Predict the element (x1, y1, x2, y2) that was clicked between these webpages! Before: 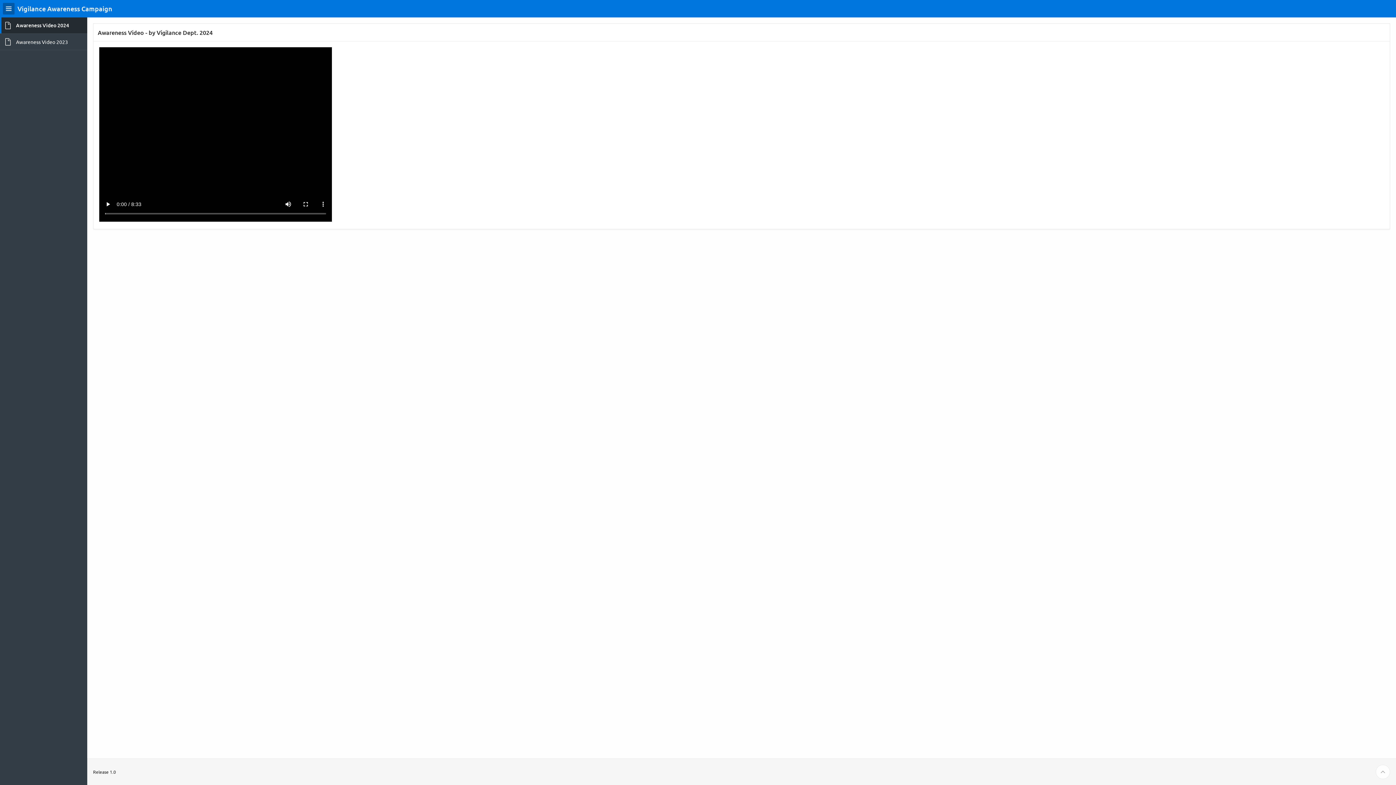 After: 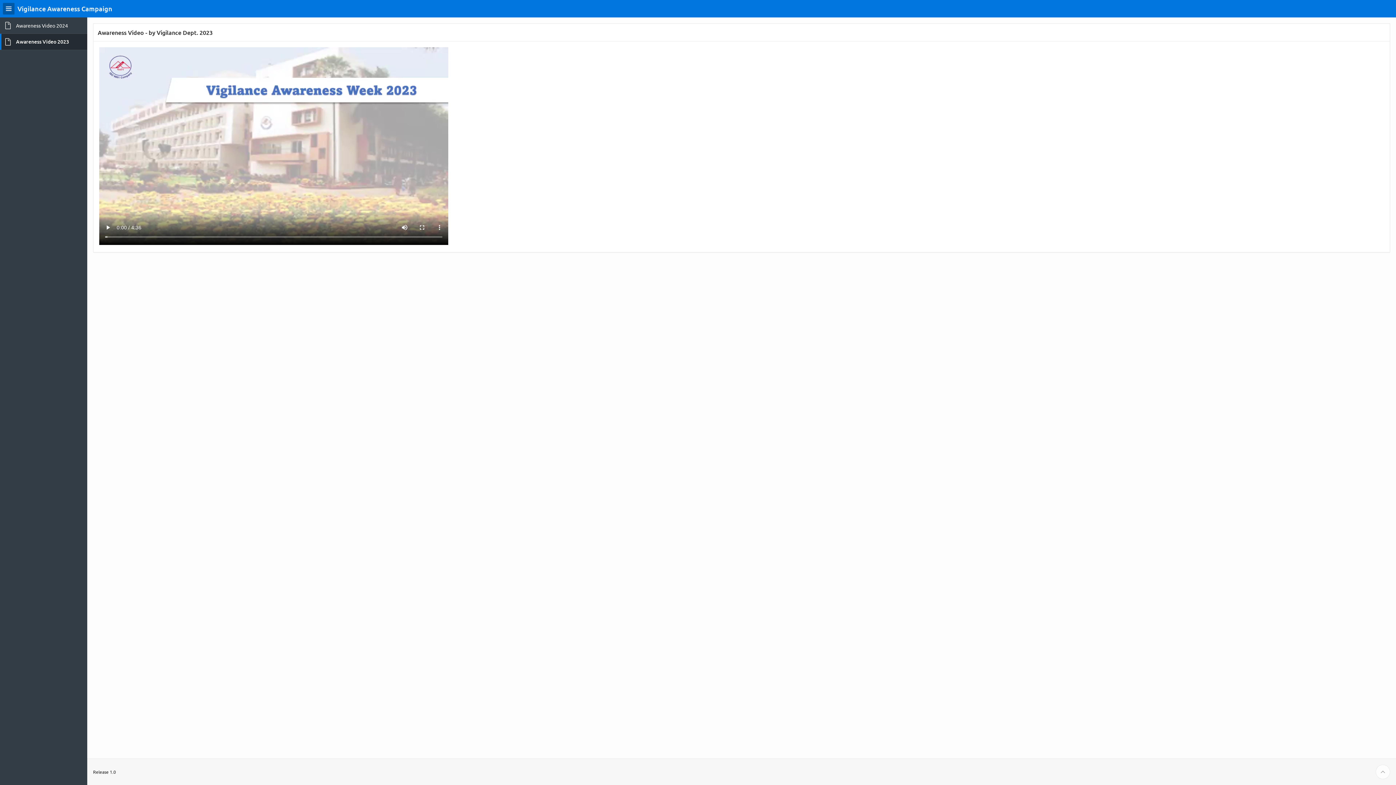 Action: bbox: (16, 33, 87, 49) label: Awareness Video 2023